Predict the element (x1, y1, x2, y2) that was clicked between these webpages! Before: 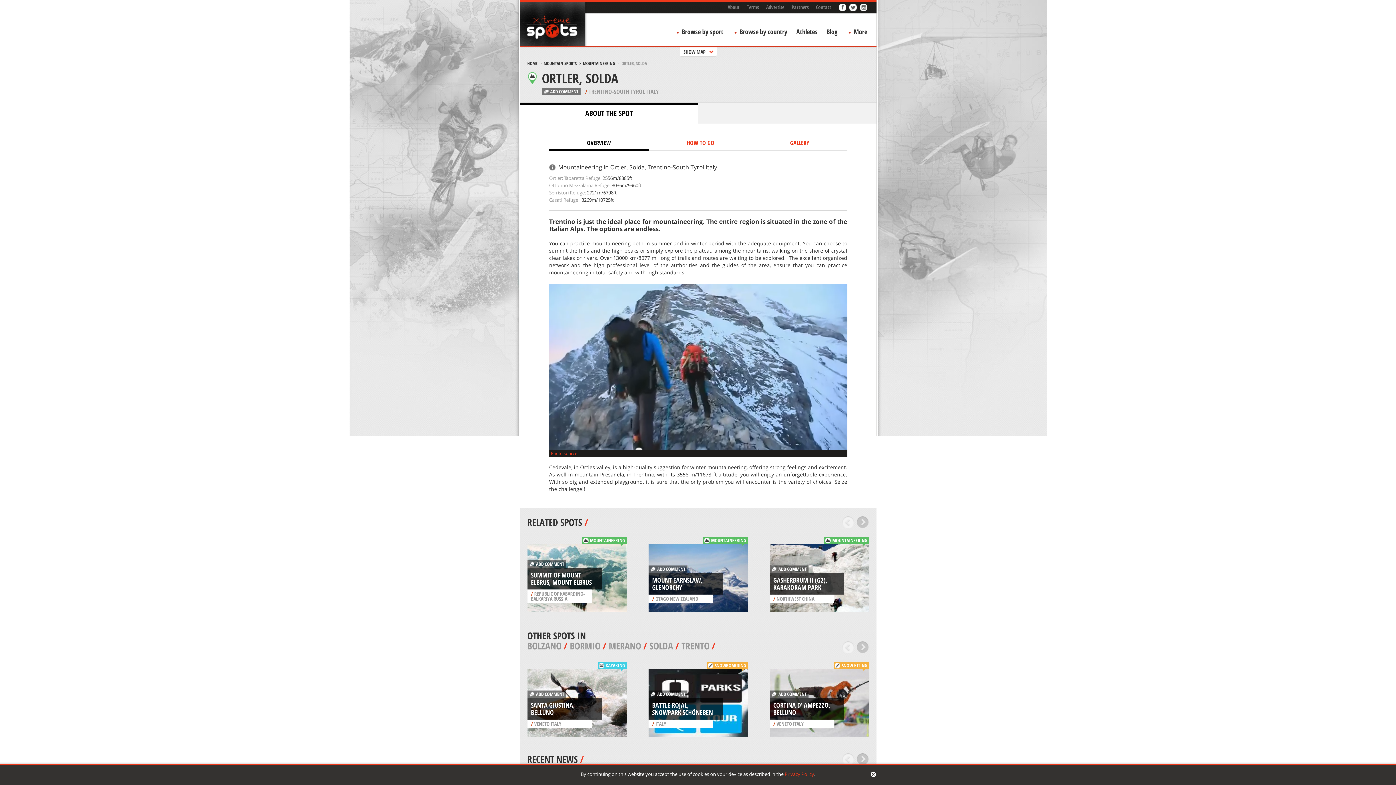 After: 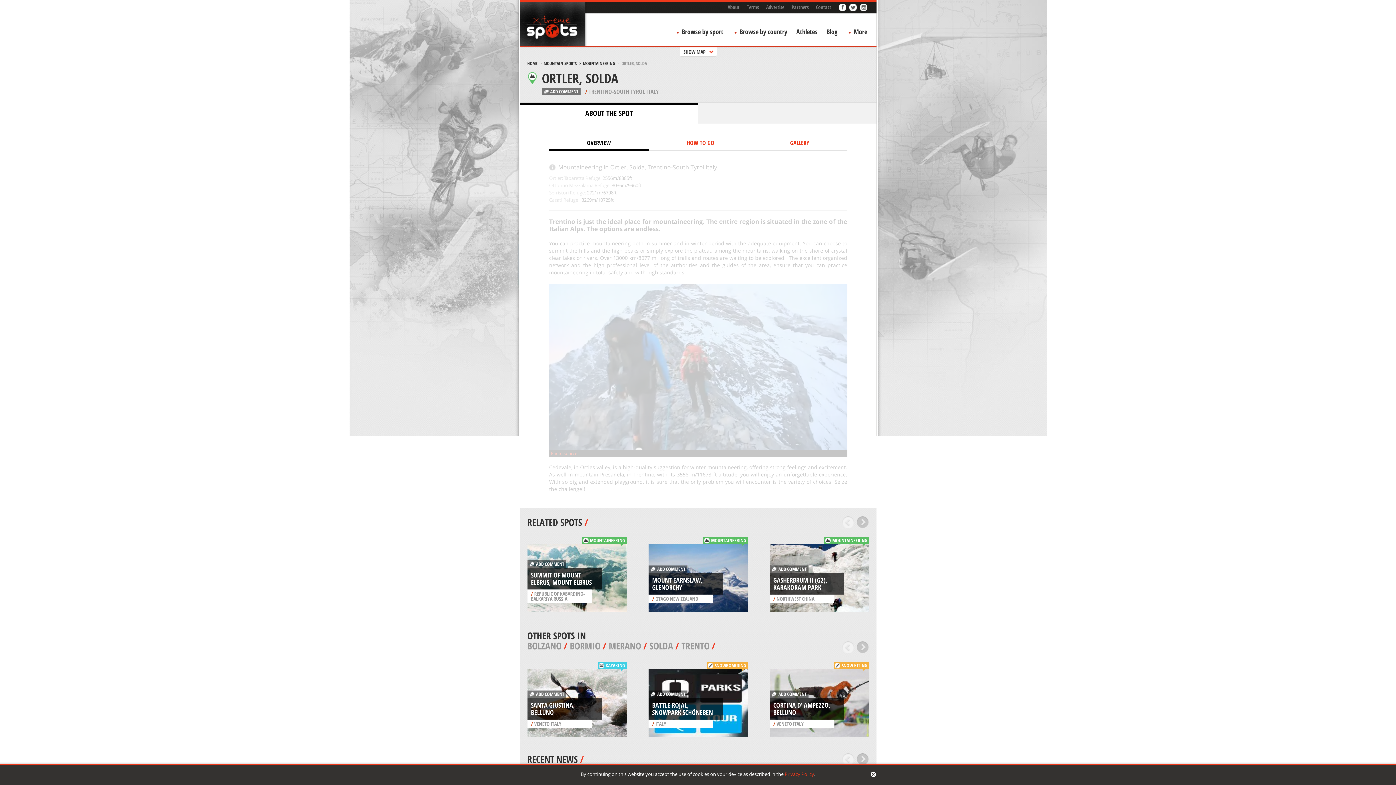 Action: label: OVERVIEW bbox: (549, 136, 649, 150)